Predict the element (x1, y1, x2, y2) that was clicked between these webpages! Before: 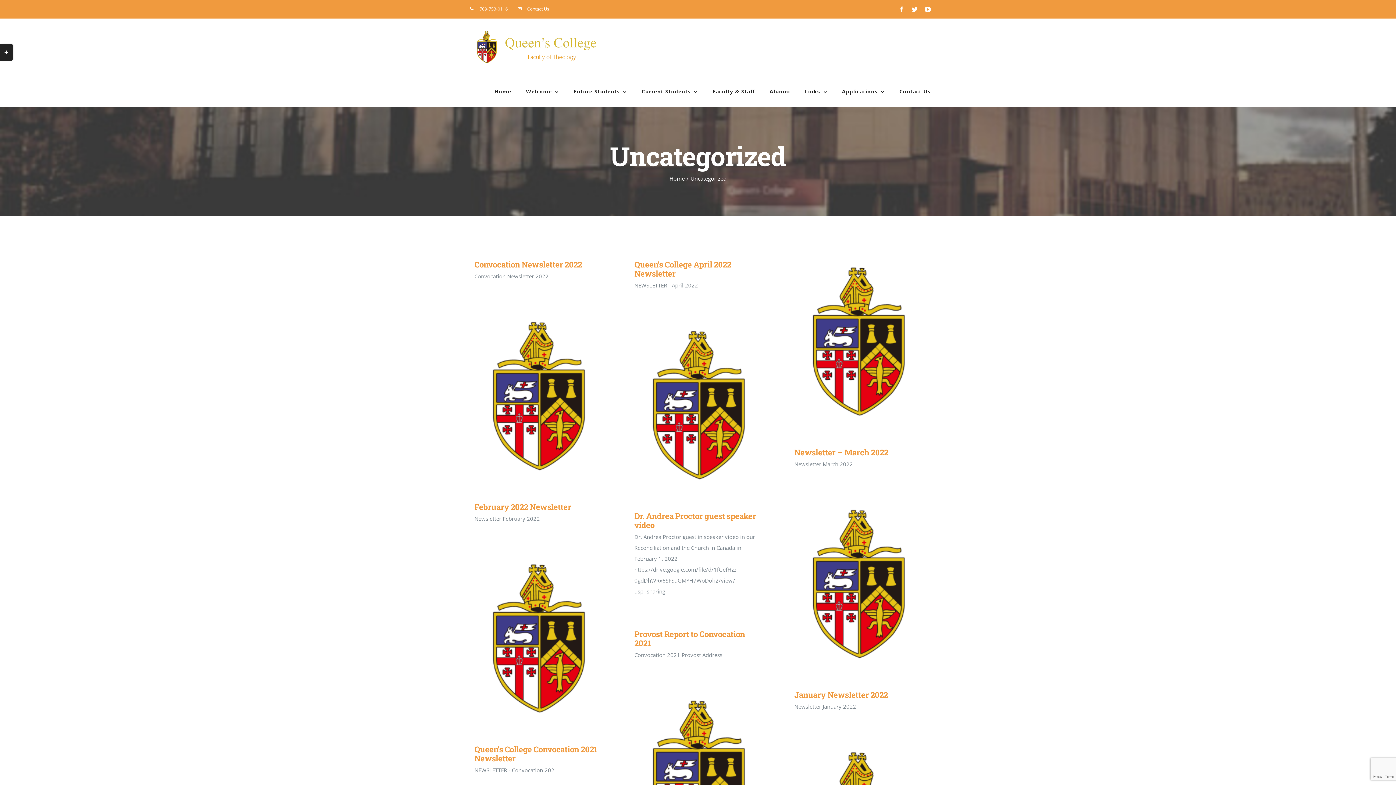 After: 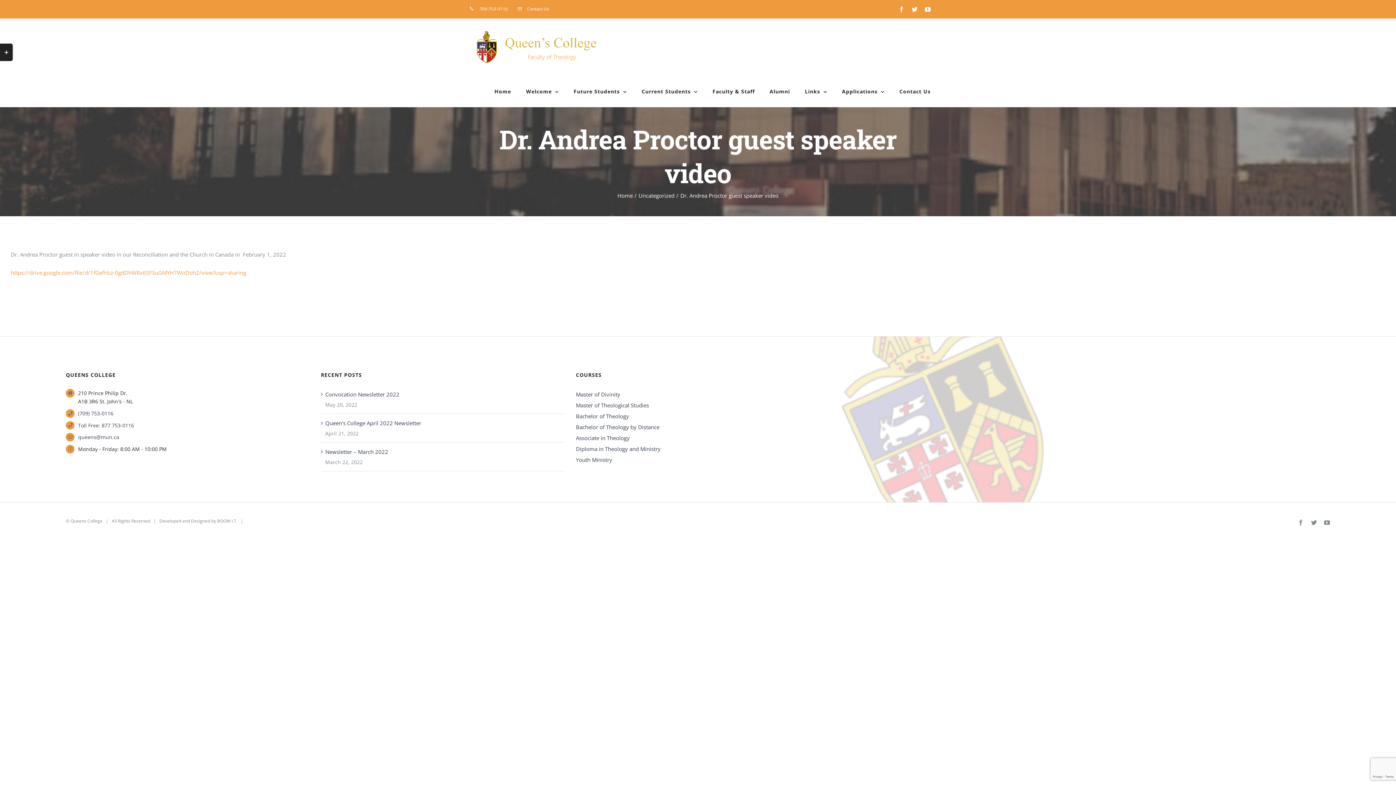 Action: label: Dr. Andrea Proctor guest speaker video bbox: (679, 398, 695, 414)